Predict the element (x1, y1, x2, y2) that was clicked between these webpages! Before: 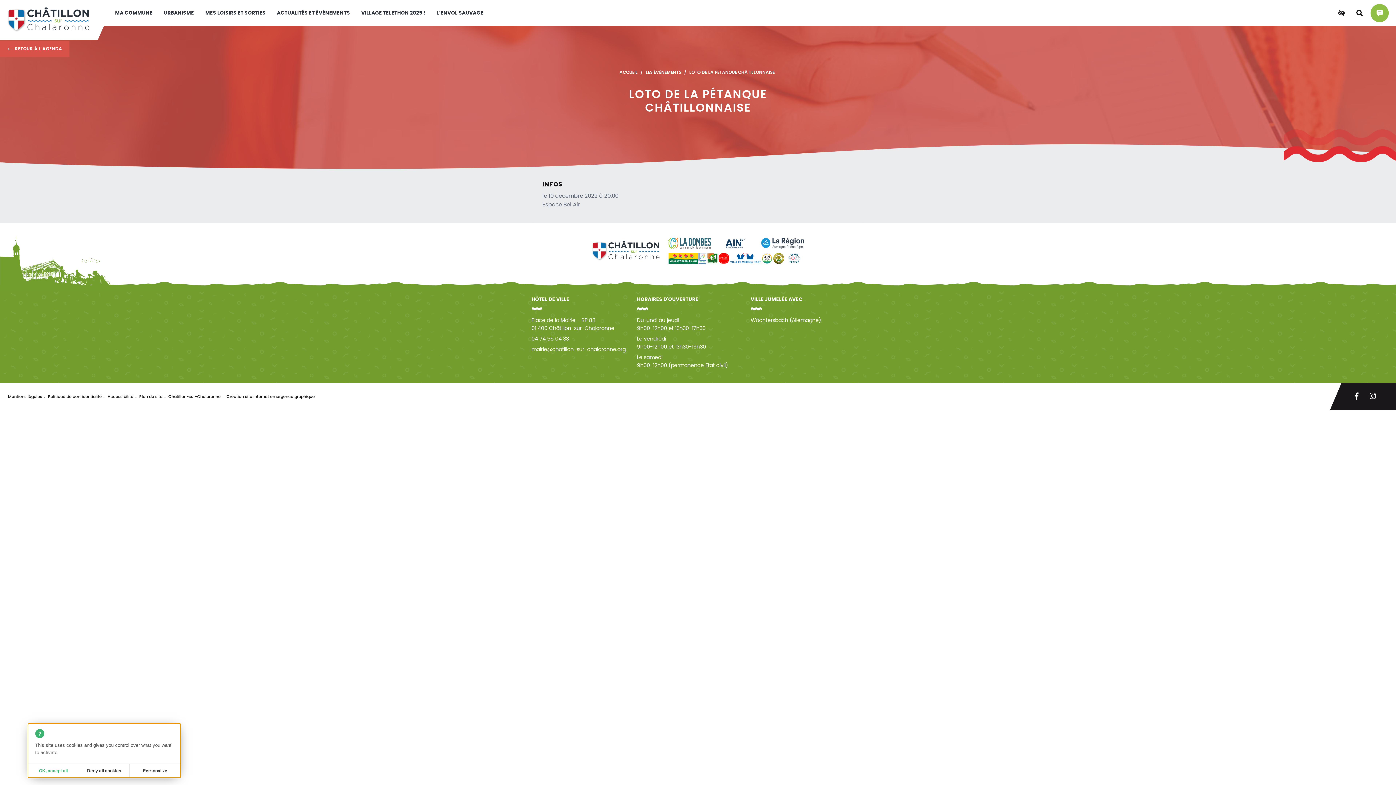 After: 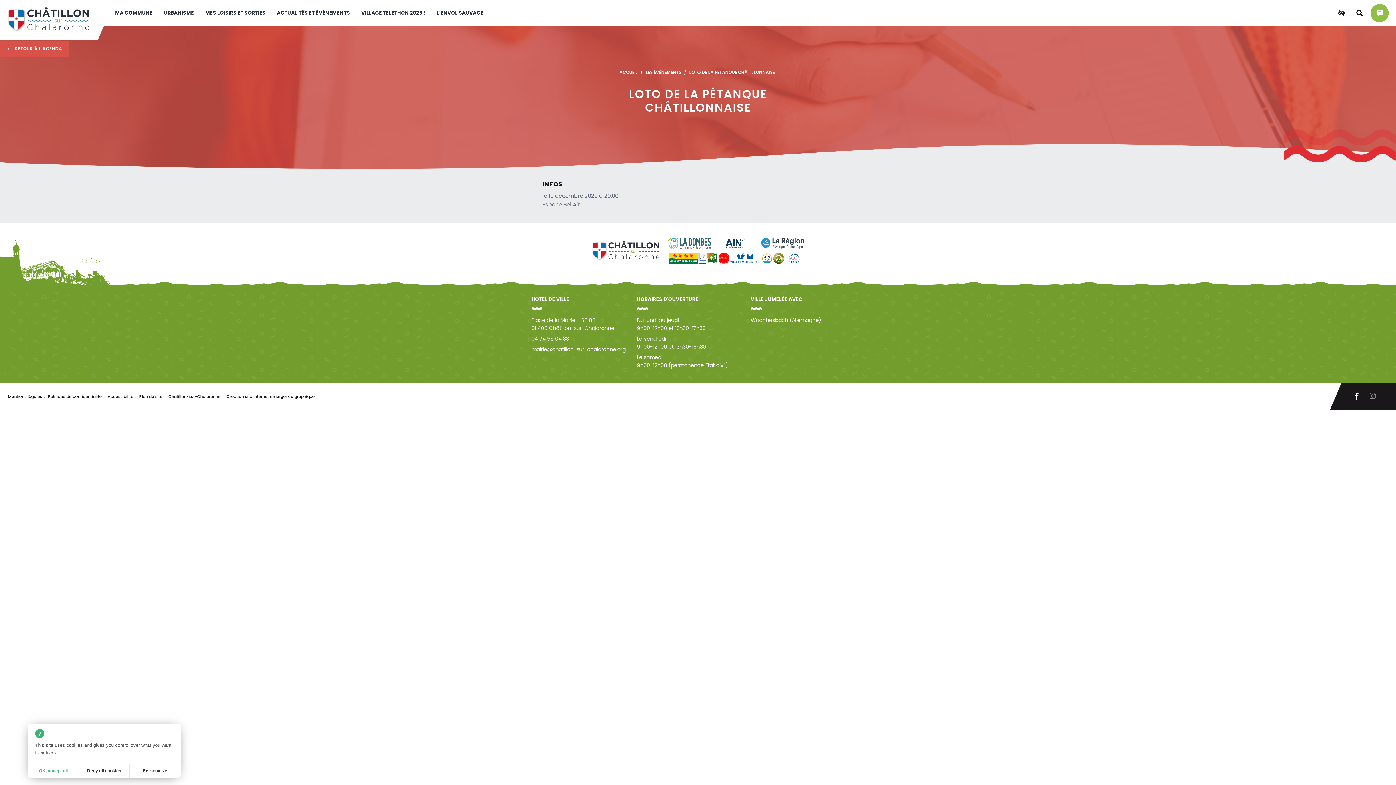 Action: label: Ouvrir la page Instagram de la mairie de Châtillon-sur-Chalaronne dans un nouvel onglet bbox: (1370, 392, 1376, 401)